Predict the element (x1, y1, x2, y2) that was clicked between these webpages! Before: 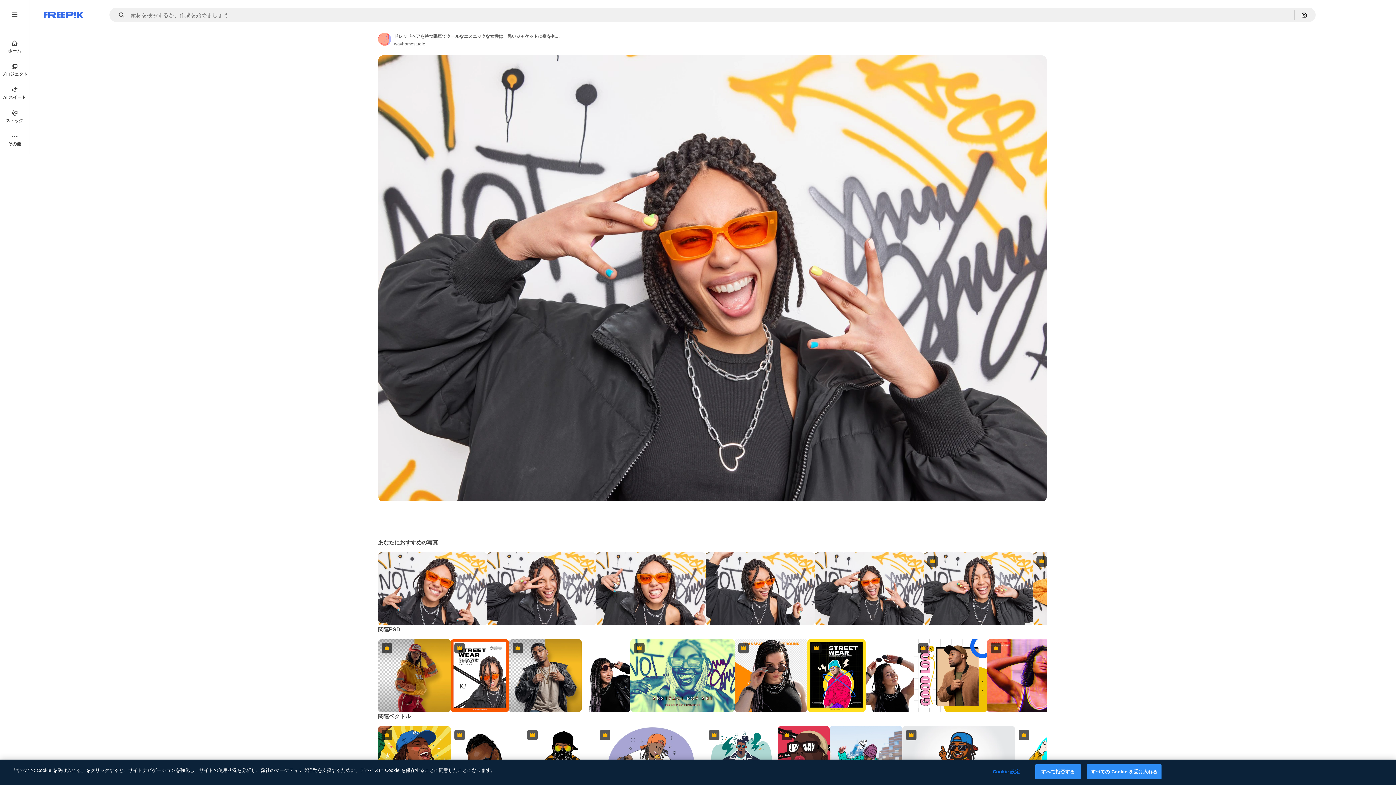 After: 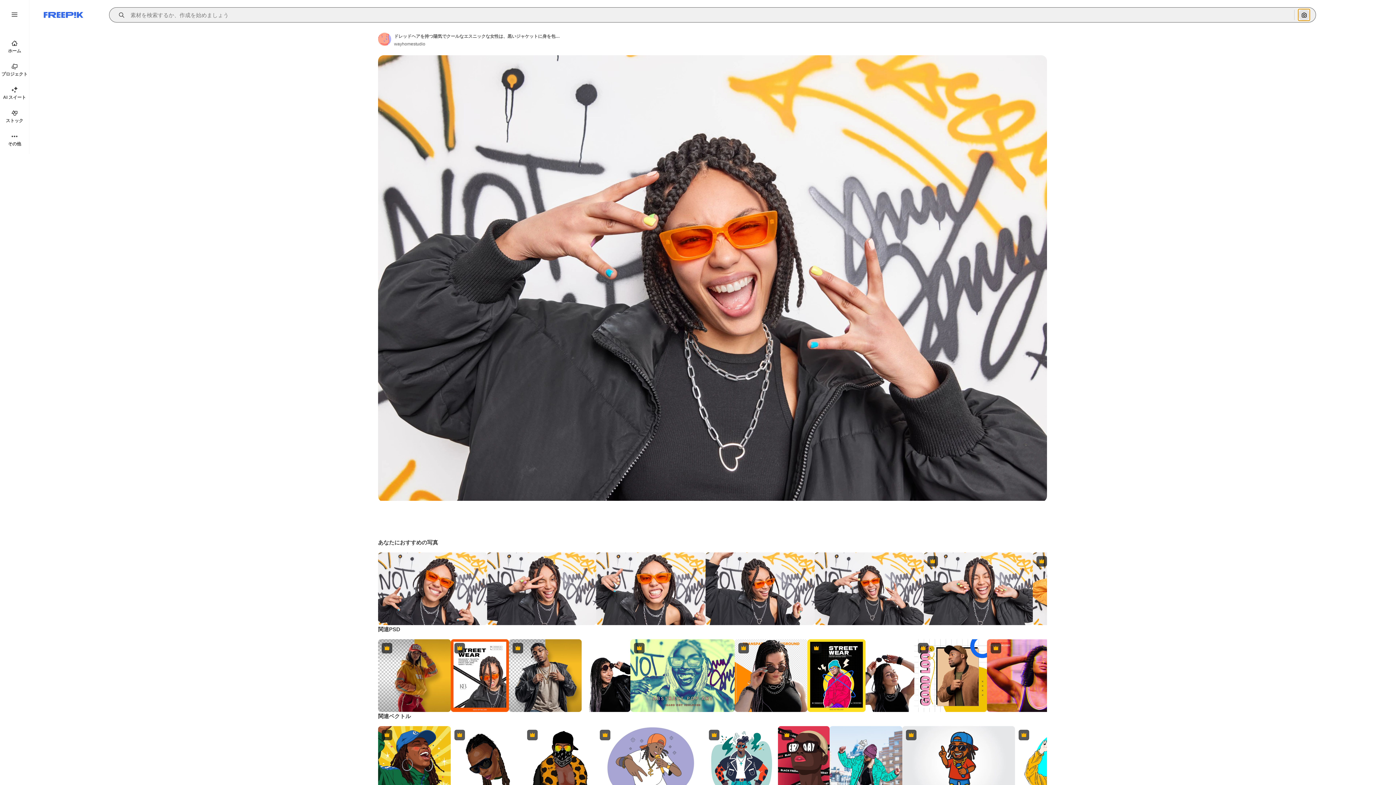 Action: label: 画像で検索 bbox: (1298, 9, 1310, 20)